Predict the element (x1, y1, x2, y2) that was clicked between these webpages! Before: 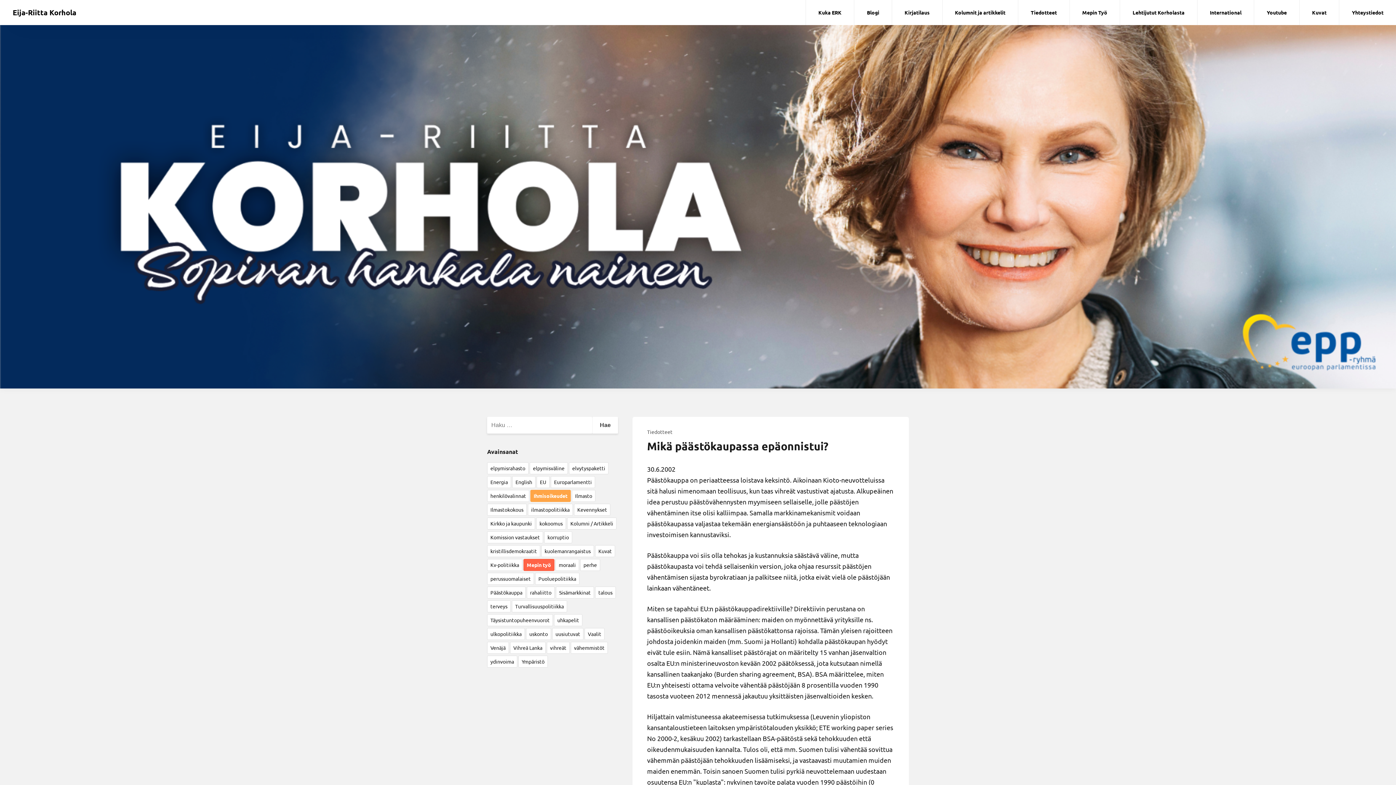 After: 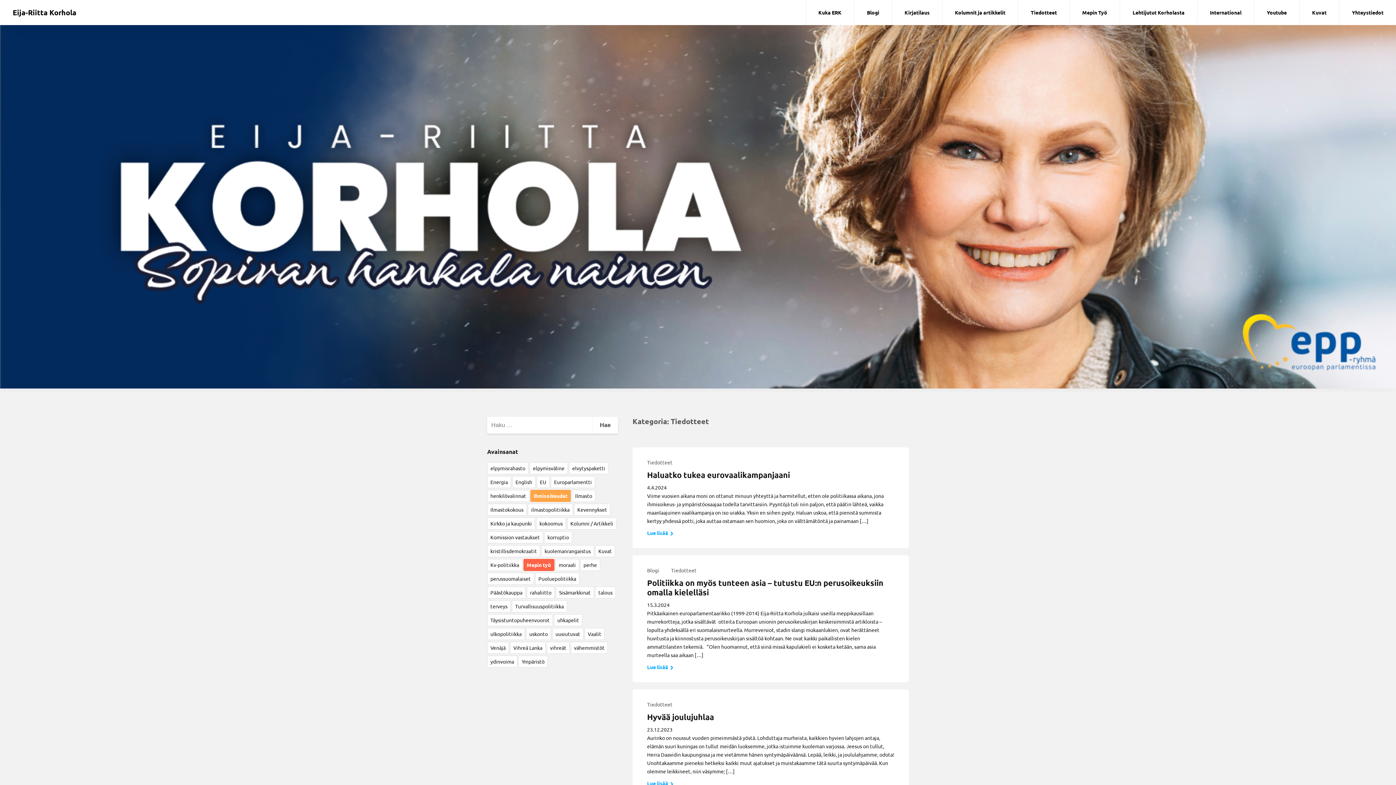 Action: bbox: (1018, 0, 1069, 24) label: Tiedotteet